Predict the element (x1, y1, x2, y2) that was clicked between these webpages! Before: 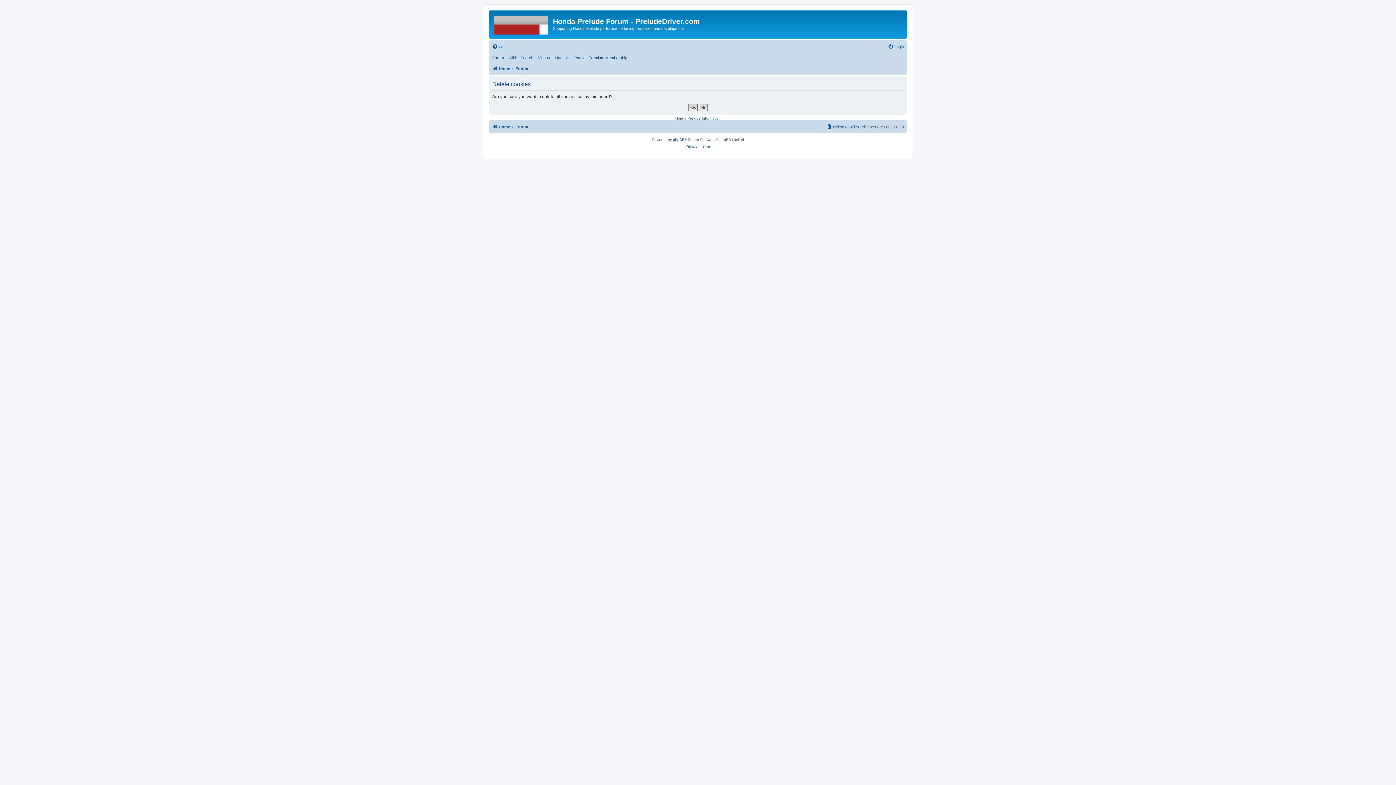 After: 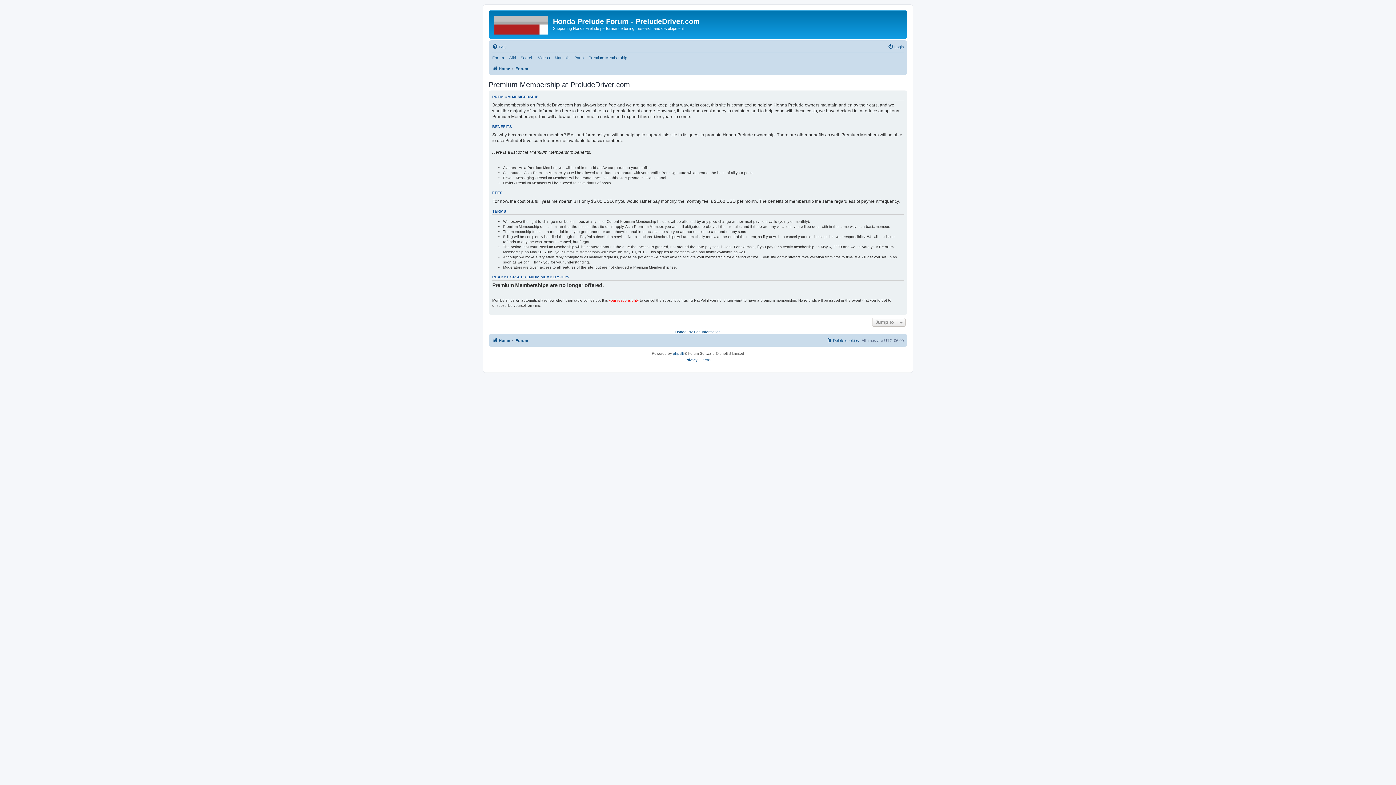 Action: label: Premium Membership bbox: (588, 53, 627, 62)